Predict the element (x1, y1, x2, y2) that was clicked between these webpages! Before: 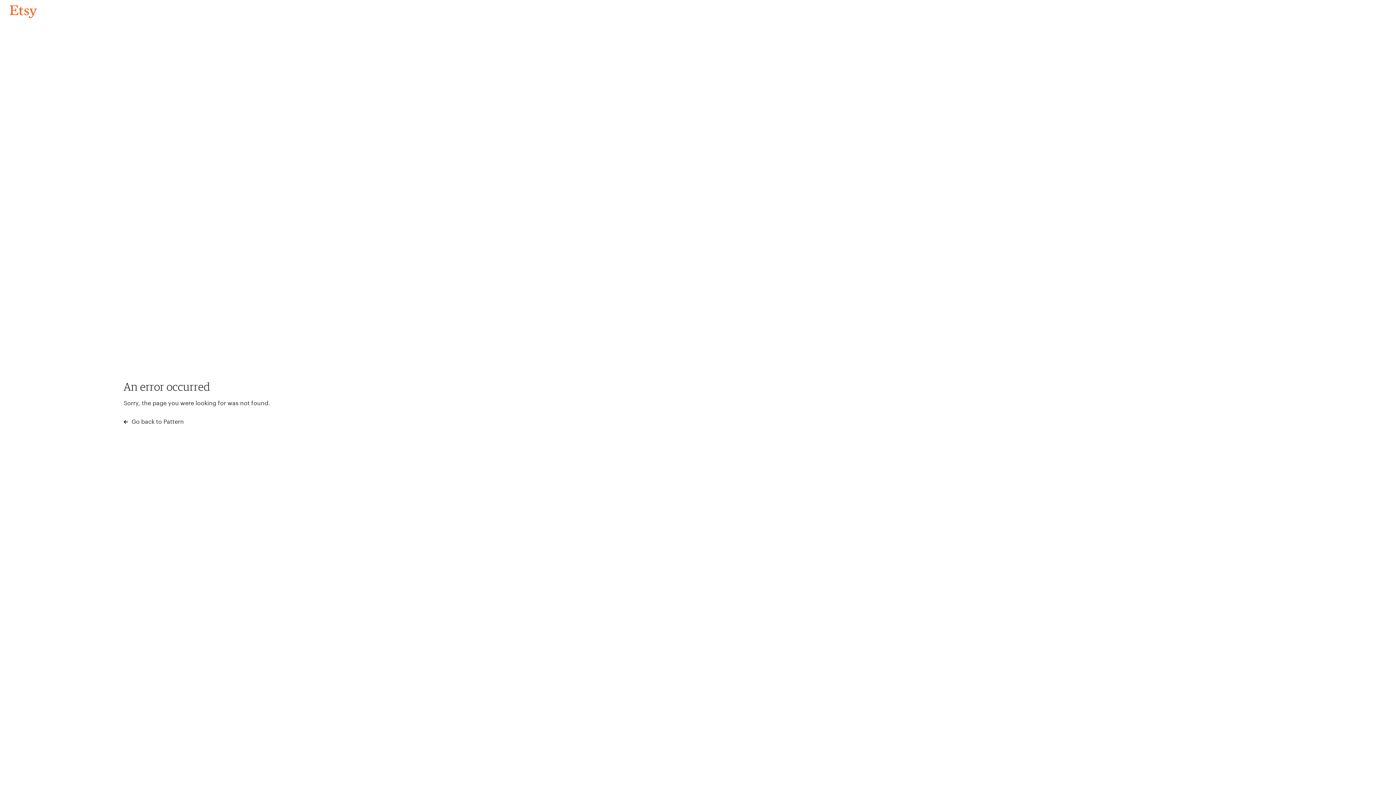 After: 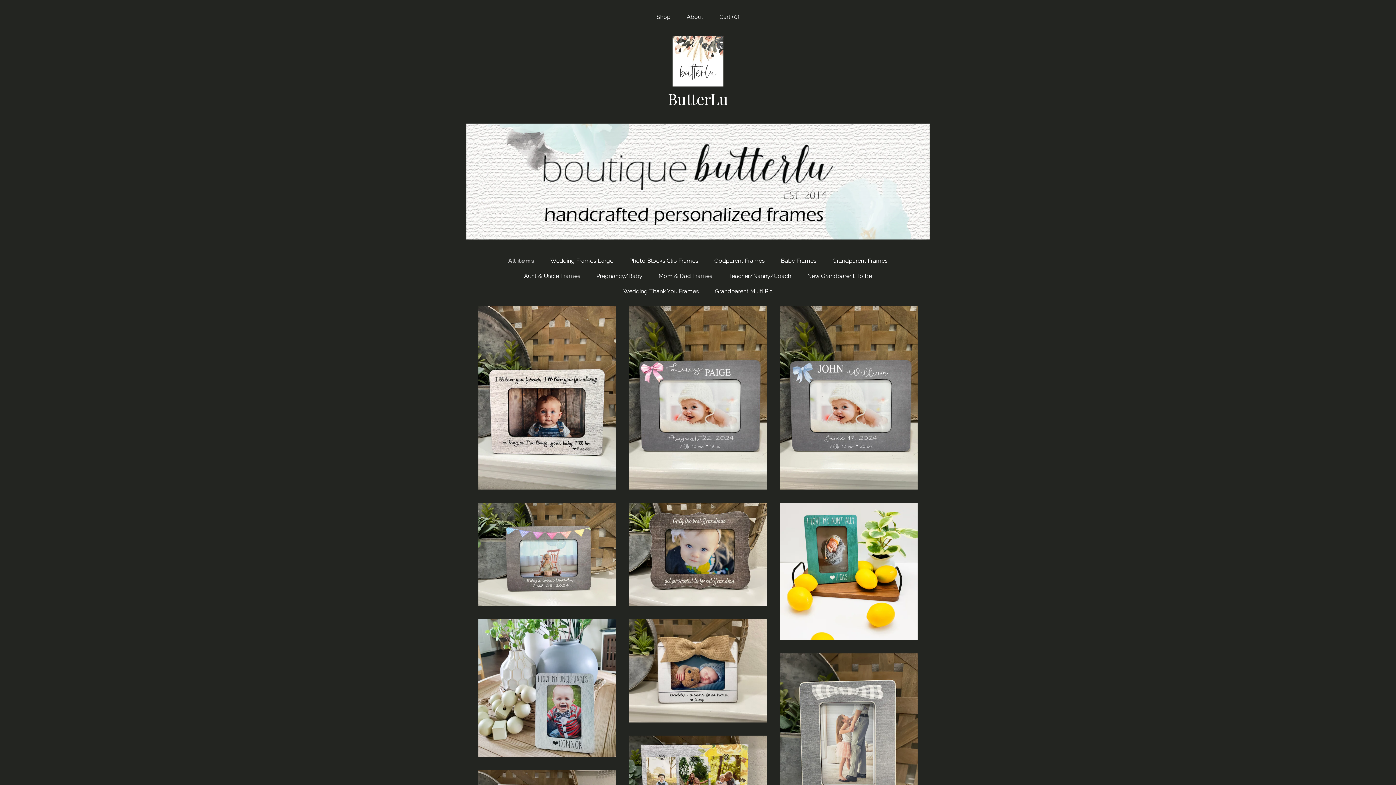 Action: label: Go back to Pattern bbox: (4, 3, 42, 18)